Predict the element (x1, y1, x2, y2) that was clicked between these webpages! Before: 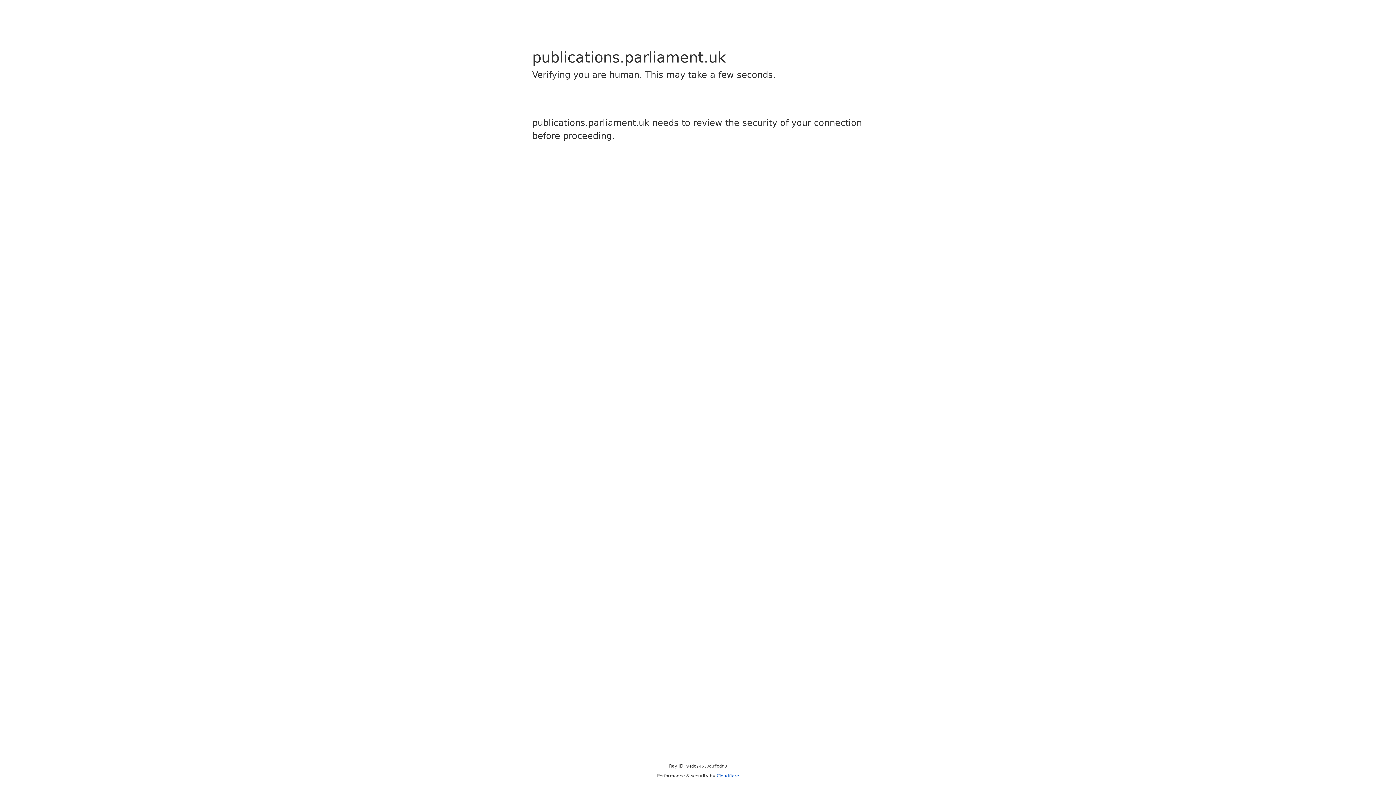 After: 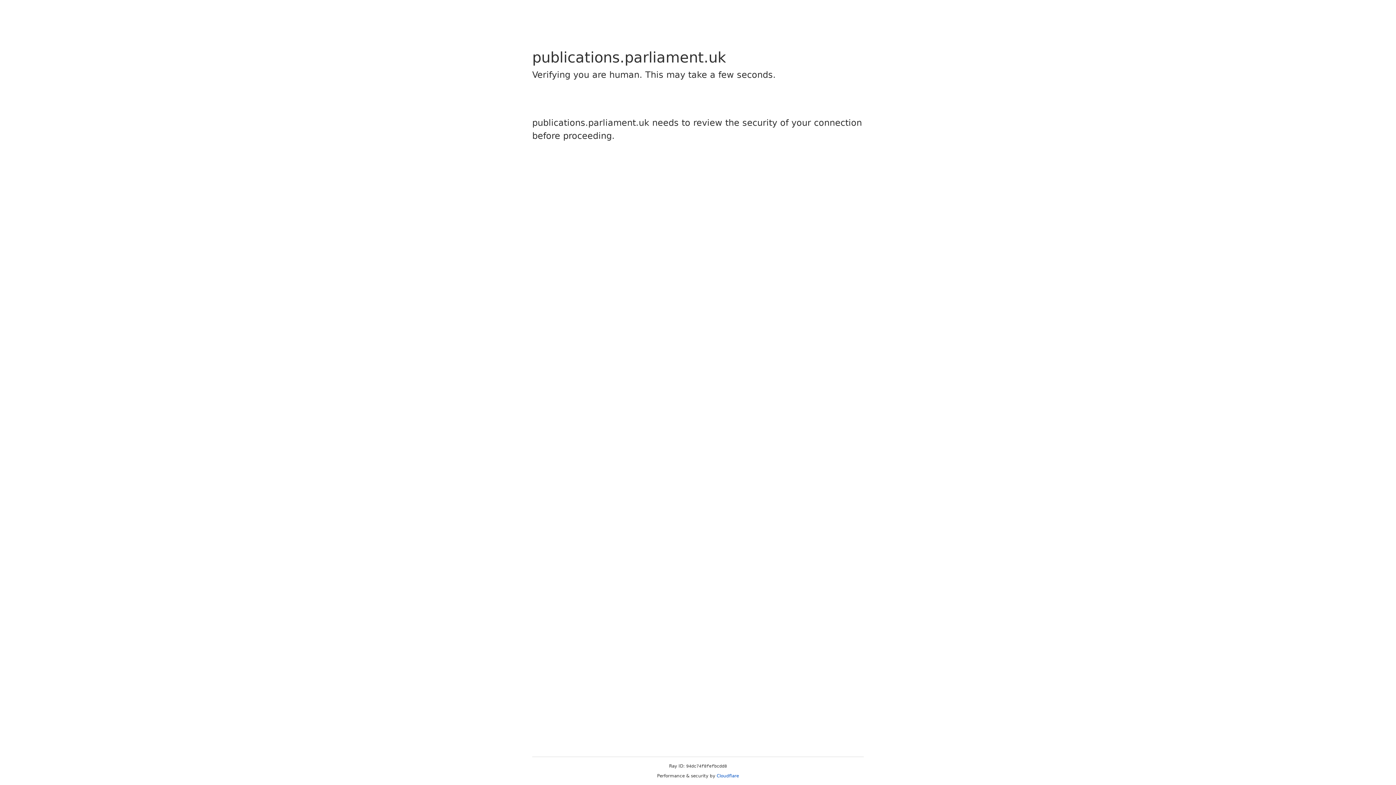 Action: label: Cloudflare bbox: (716, 773, 739, 778)